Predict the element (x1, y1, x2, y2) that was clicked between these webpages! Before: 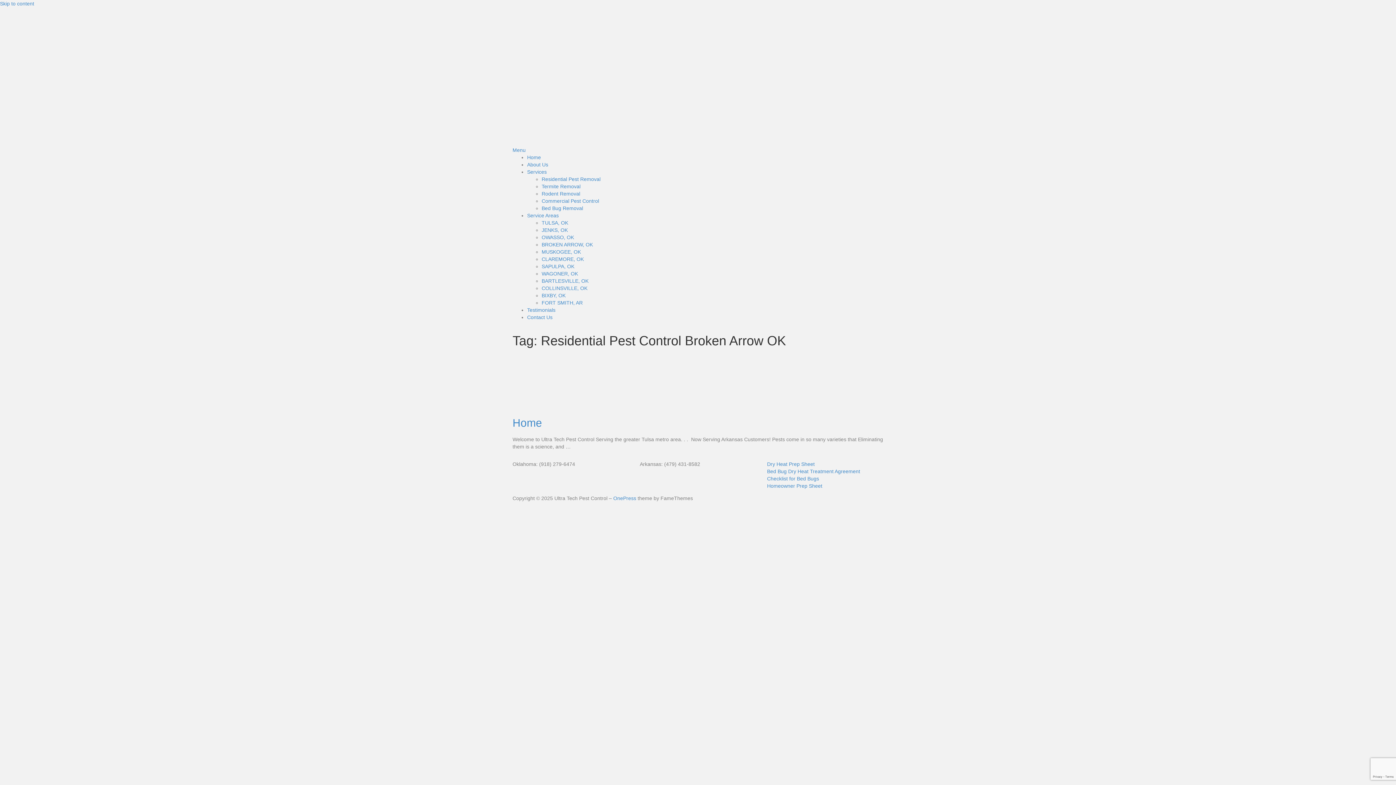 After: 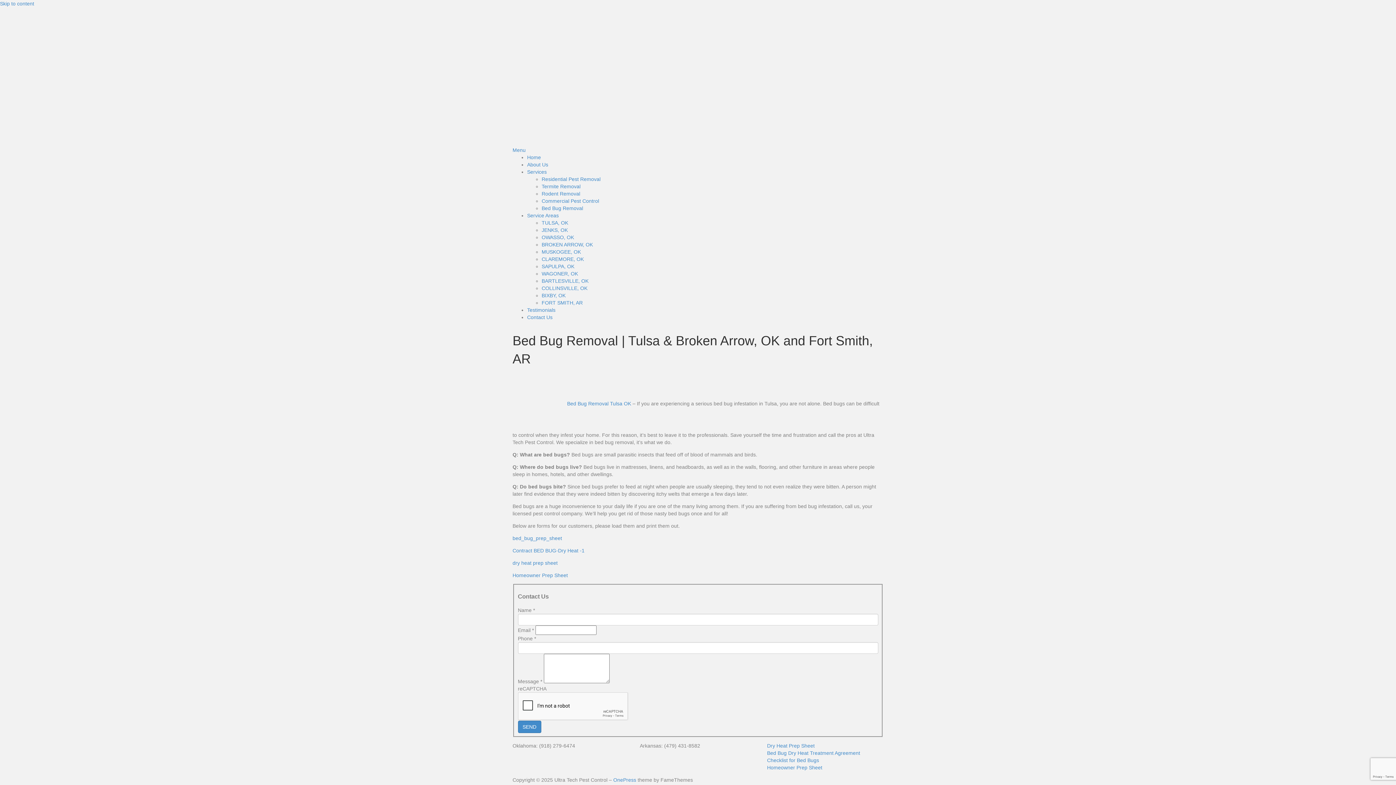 Action: label: Bed Bug Removal bbox: (541, 205, 583, 211)